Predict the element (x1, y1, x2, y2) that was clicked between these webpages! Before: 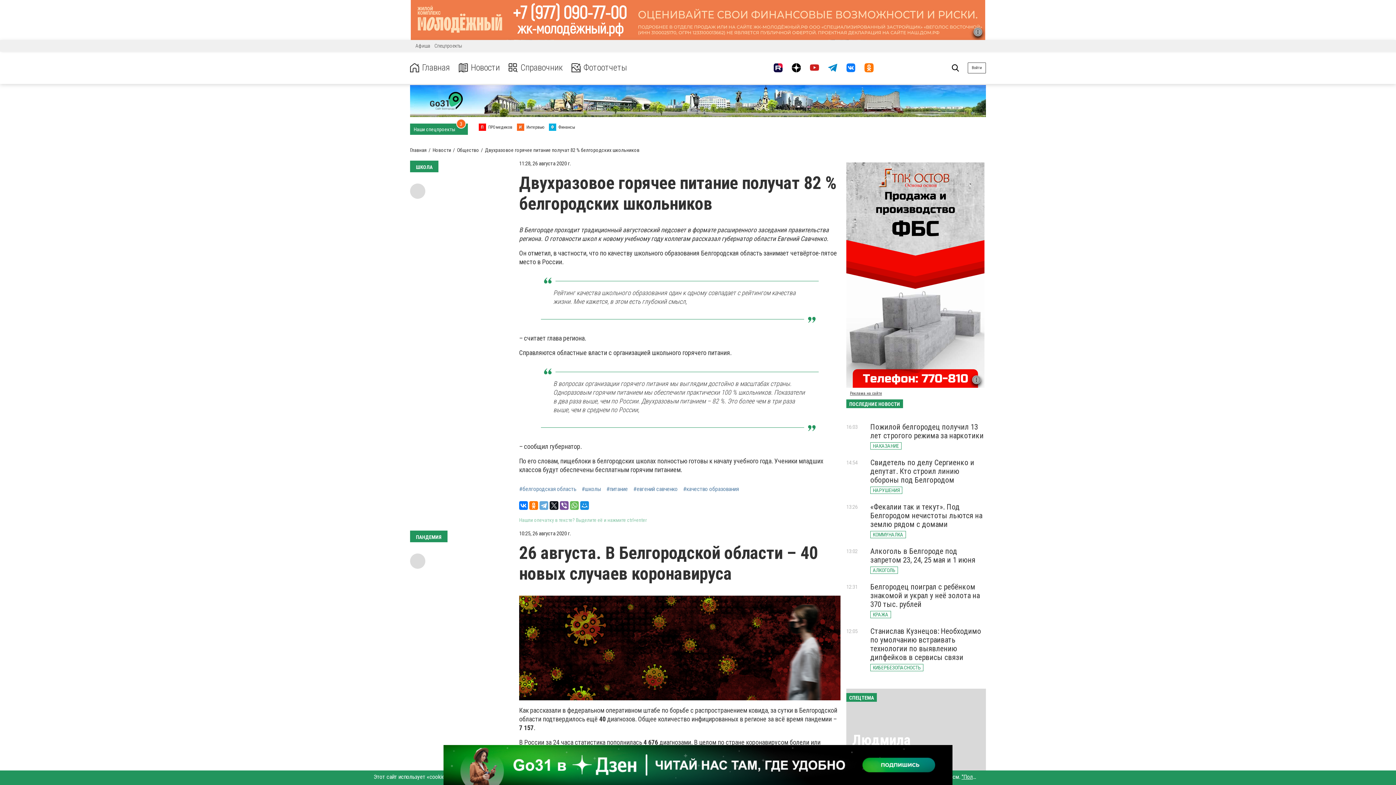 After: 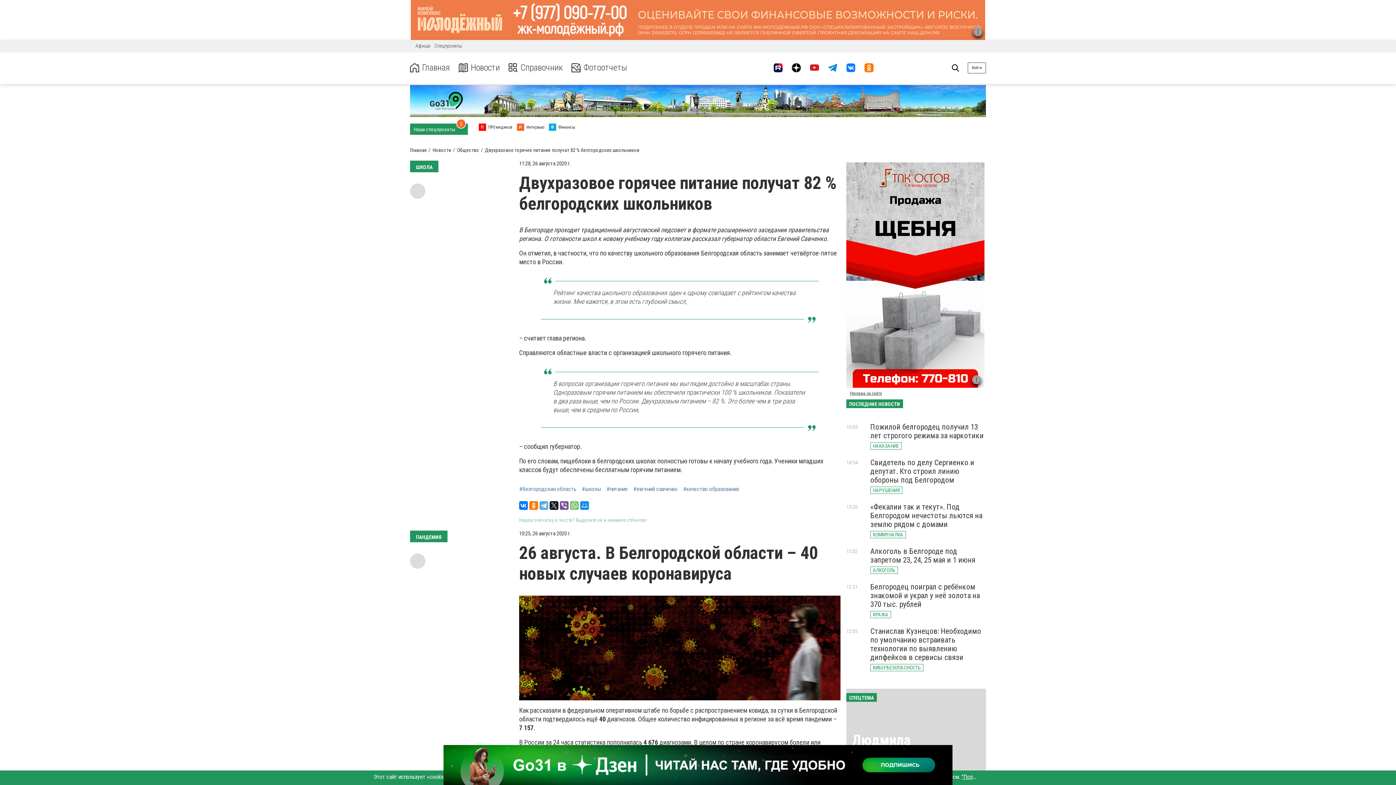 Action: bbox: (570, 501, 578, 510)